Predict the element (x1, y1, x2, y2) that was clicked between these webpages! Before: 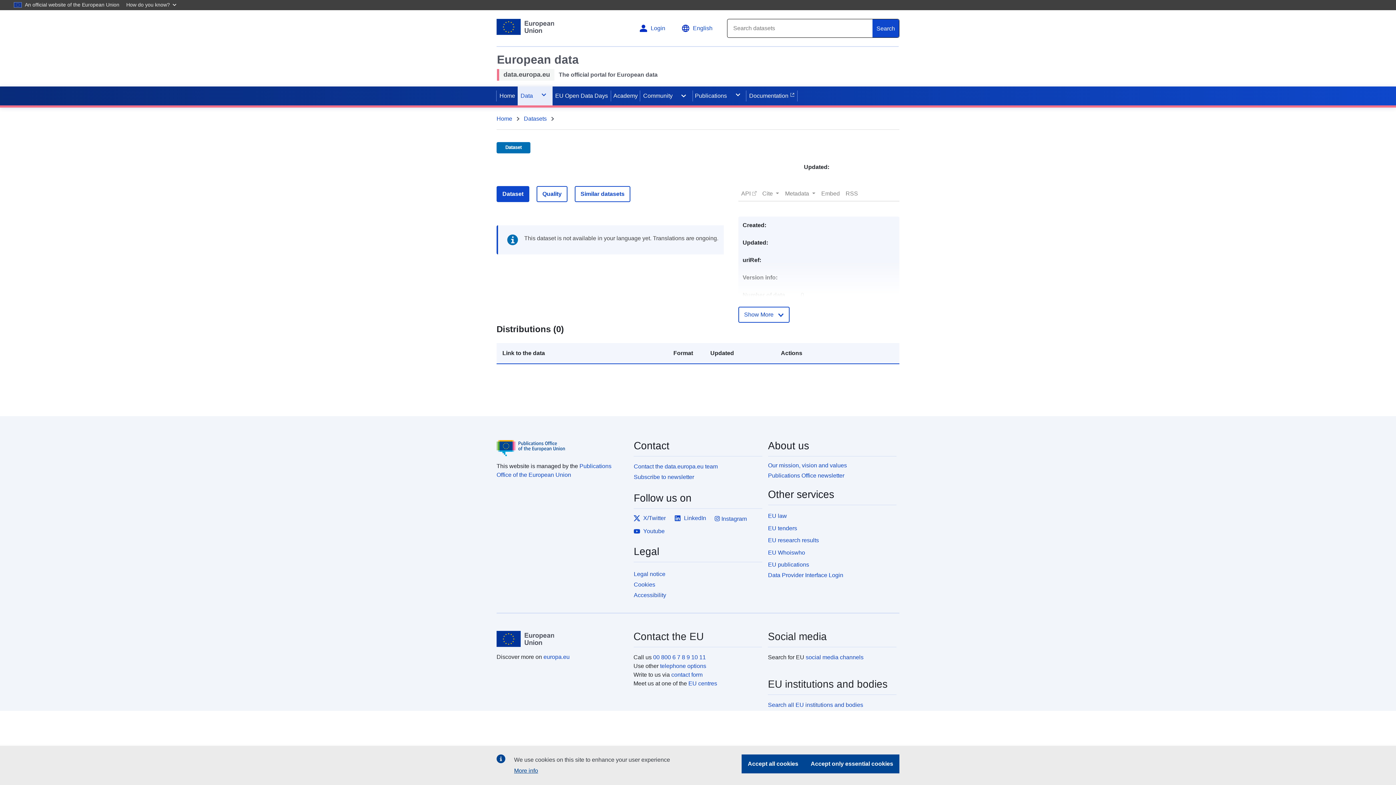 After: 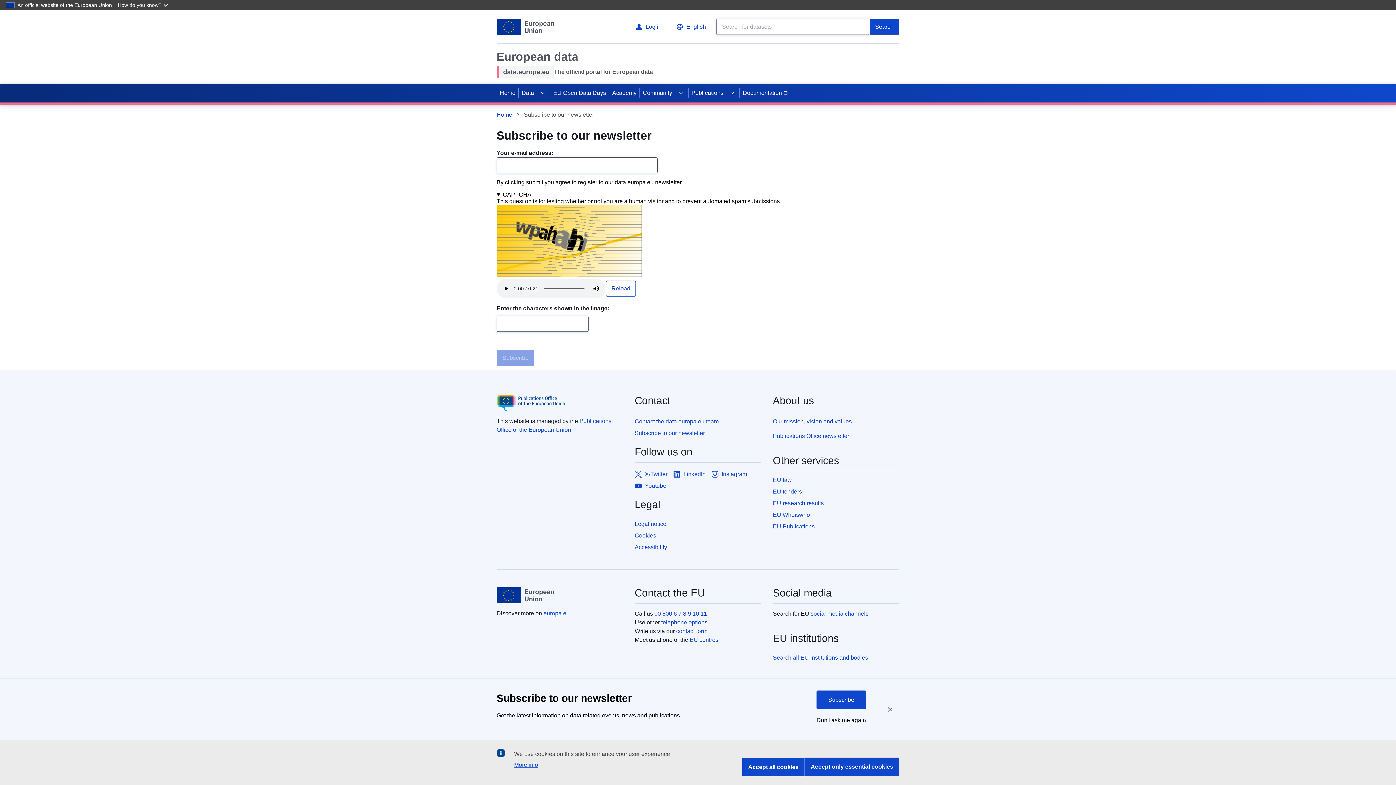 Action: bbox: (633, 471, 762, 481) label: Subscribe to newsletter